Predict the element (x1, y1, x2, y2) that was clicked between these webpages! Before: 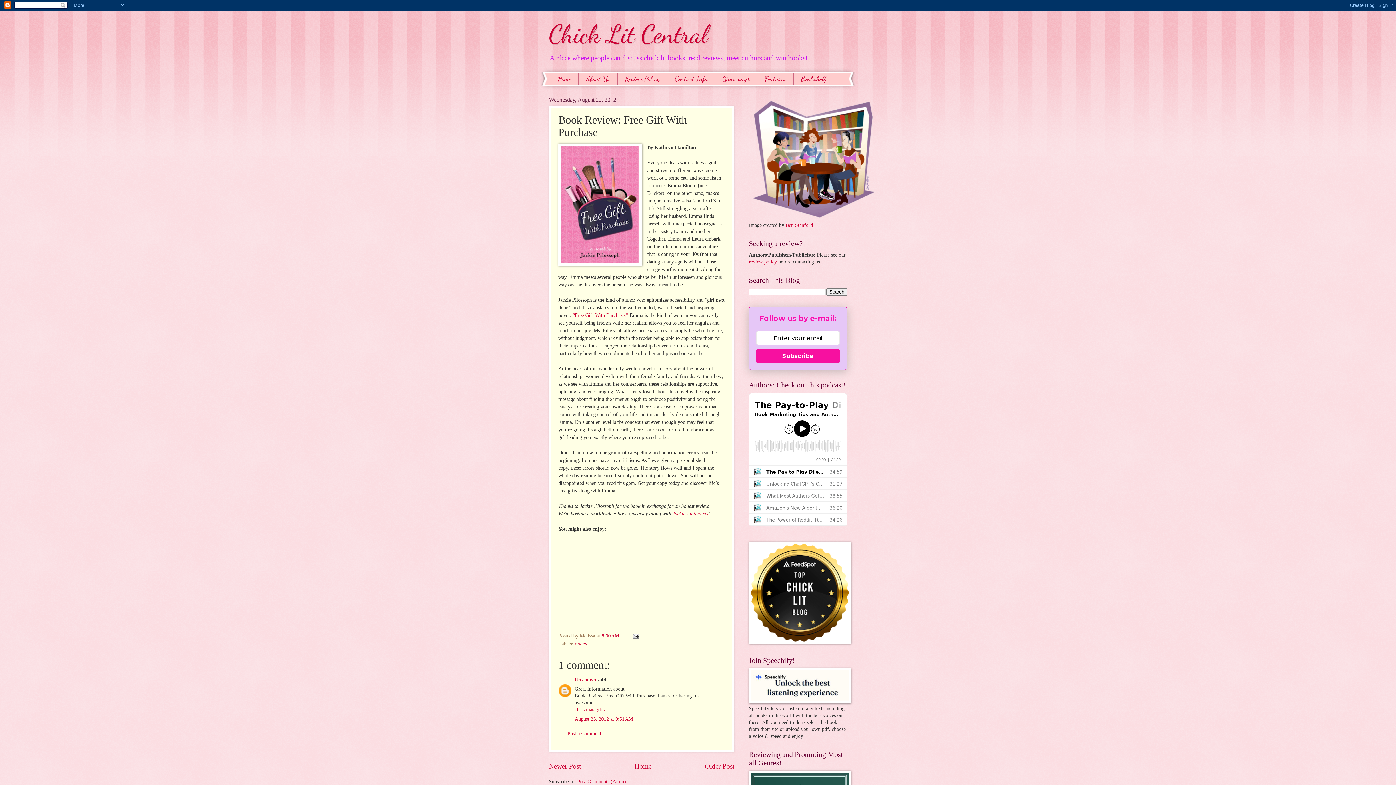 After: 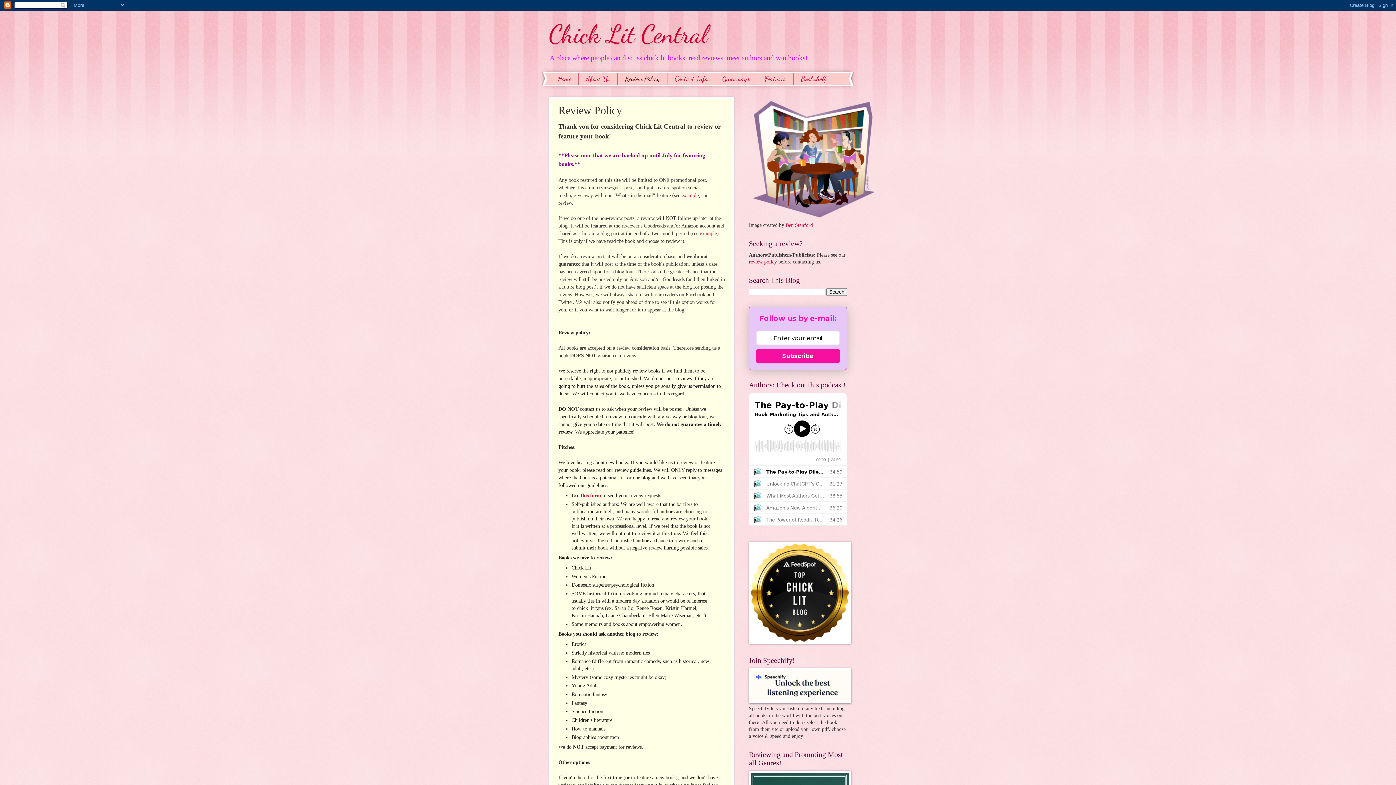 Action: label: review policy bbox: (749, 259, 777, 264)